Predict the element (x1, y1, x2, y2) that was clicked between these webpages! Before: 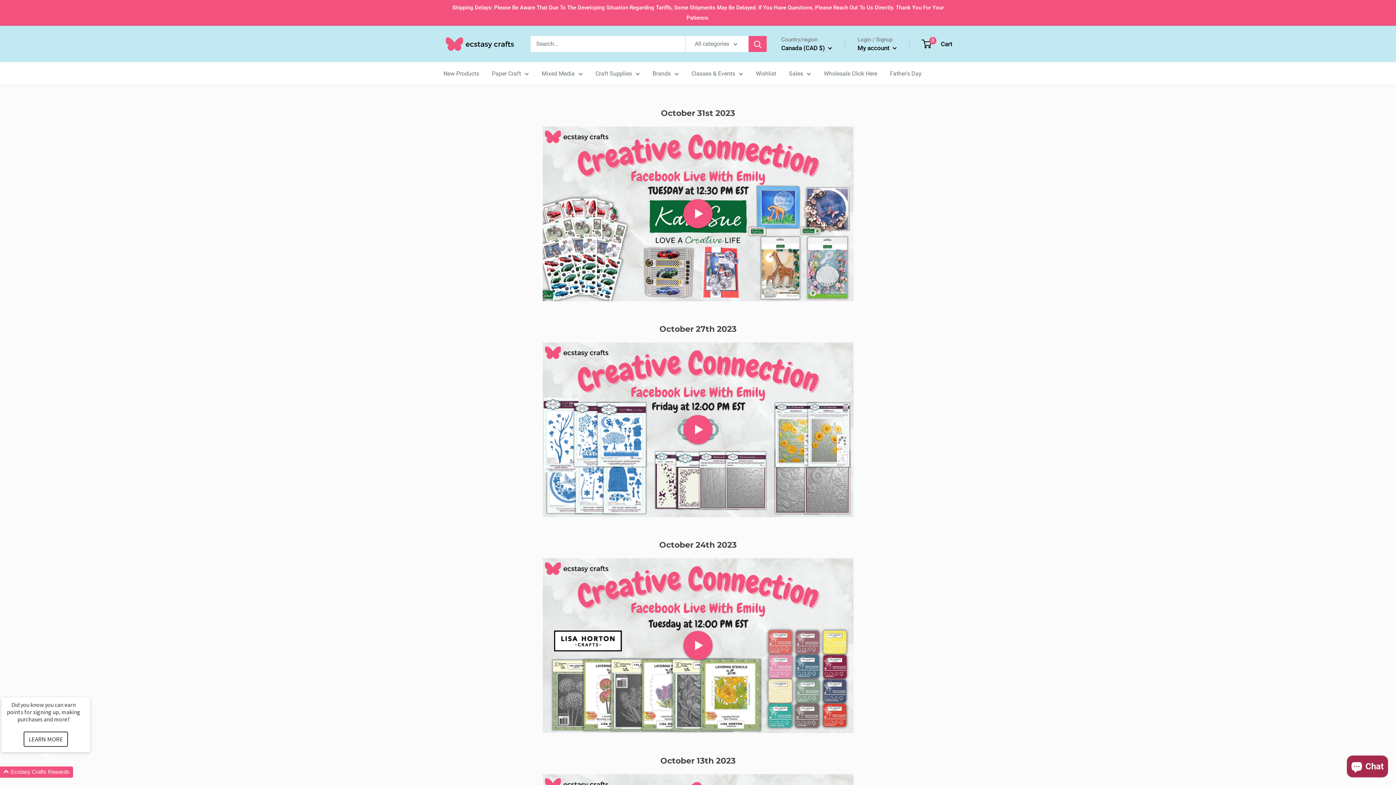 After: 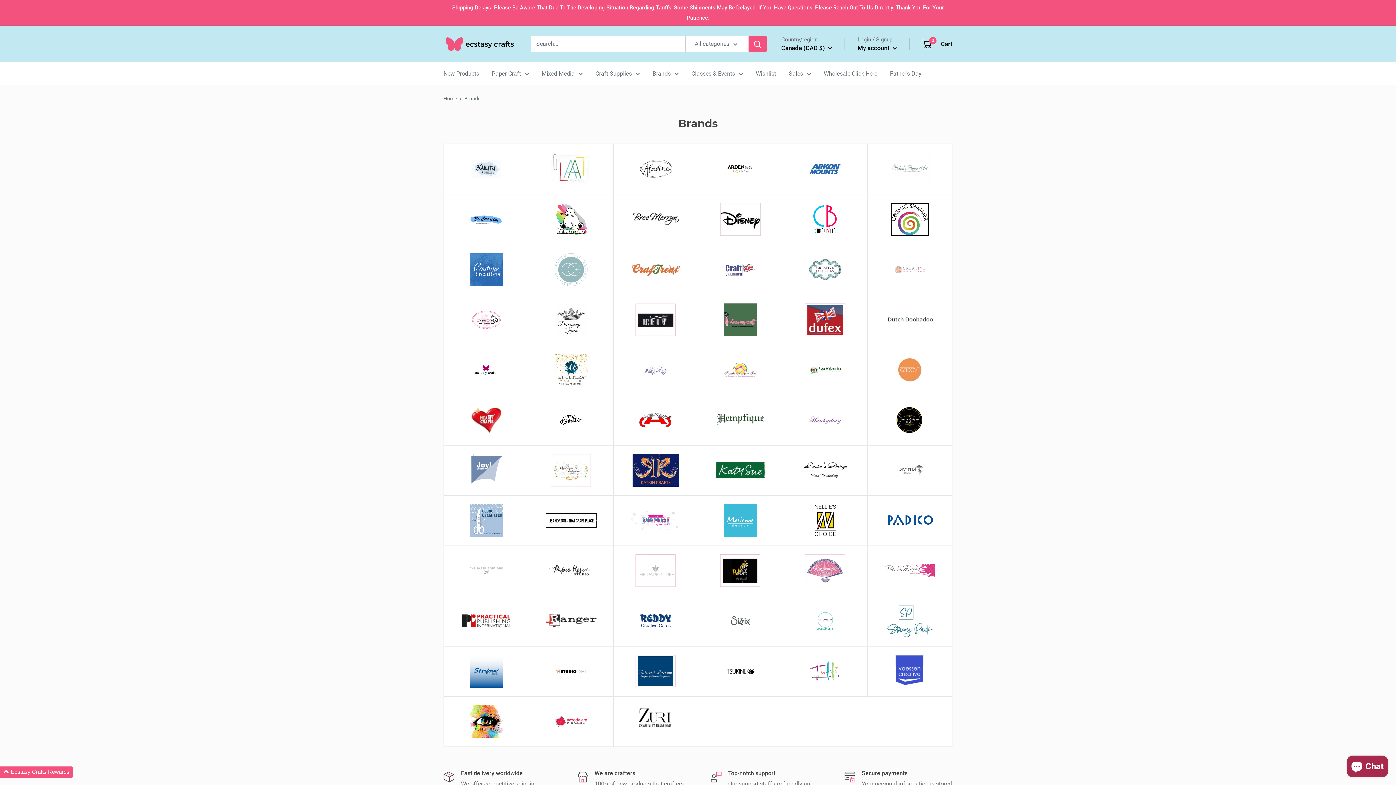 Action: bbox: (652, 68, 678, 78) label: Brands